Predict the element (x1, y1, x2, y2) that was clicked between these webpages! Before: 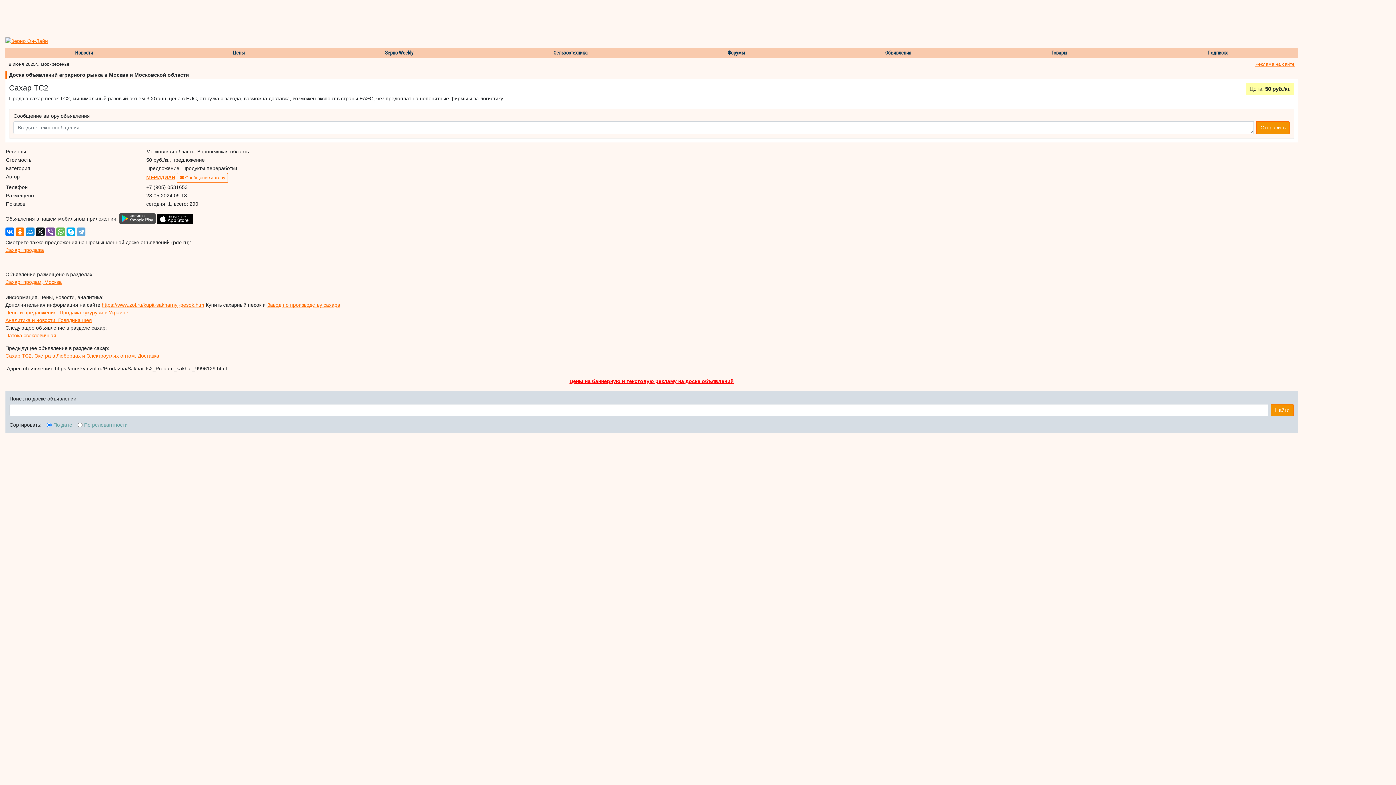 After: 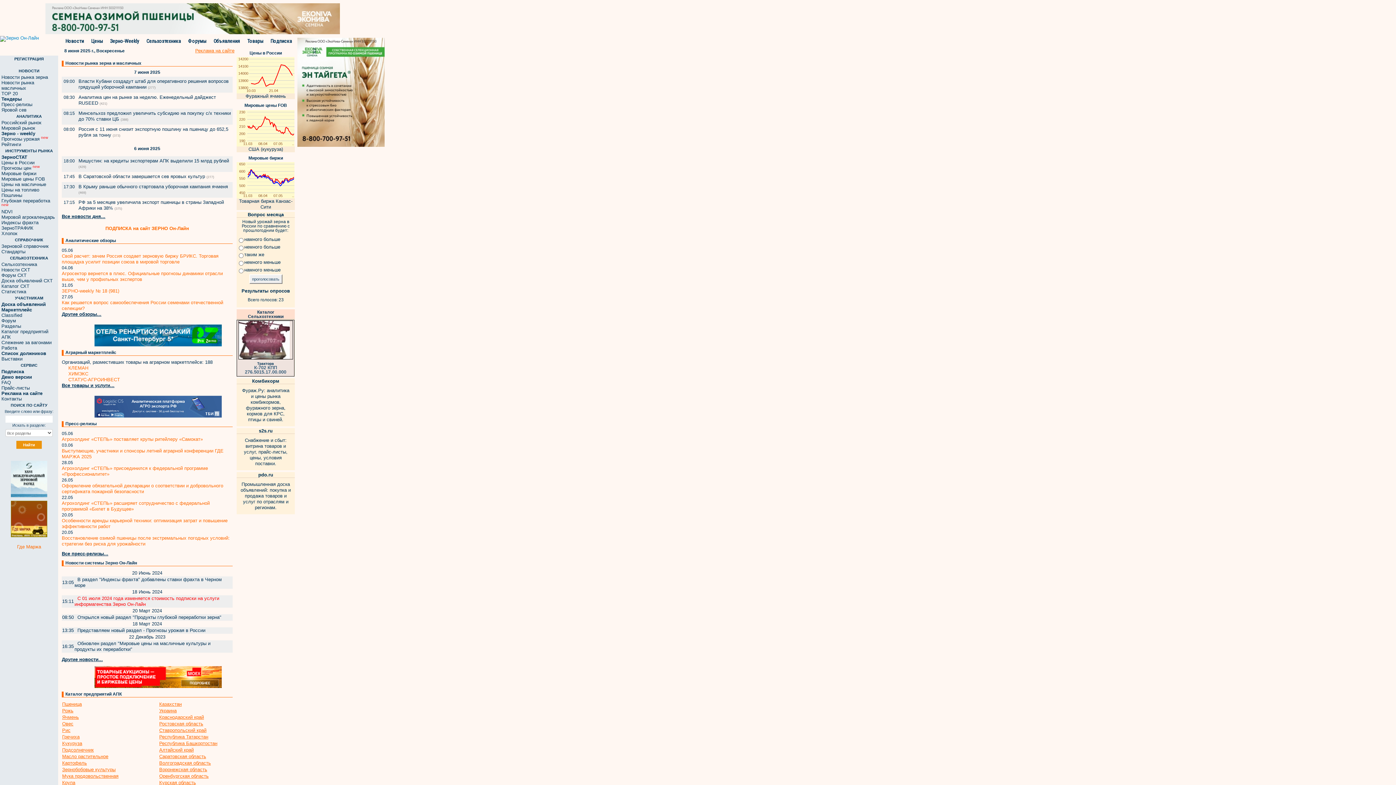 Action: bbox: (5, 37, 48, 43)